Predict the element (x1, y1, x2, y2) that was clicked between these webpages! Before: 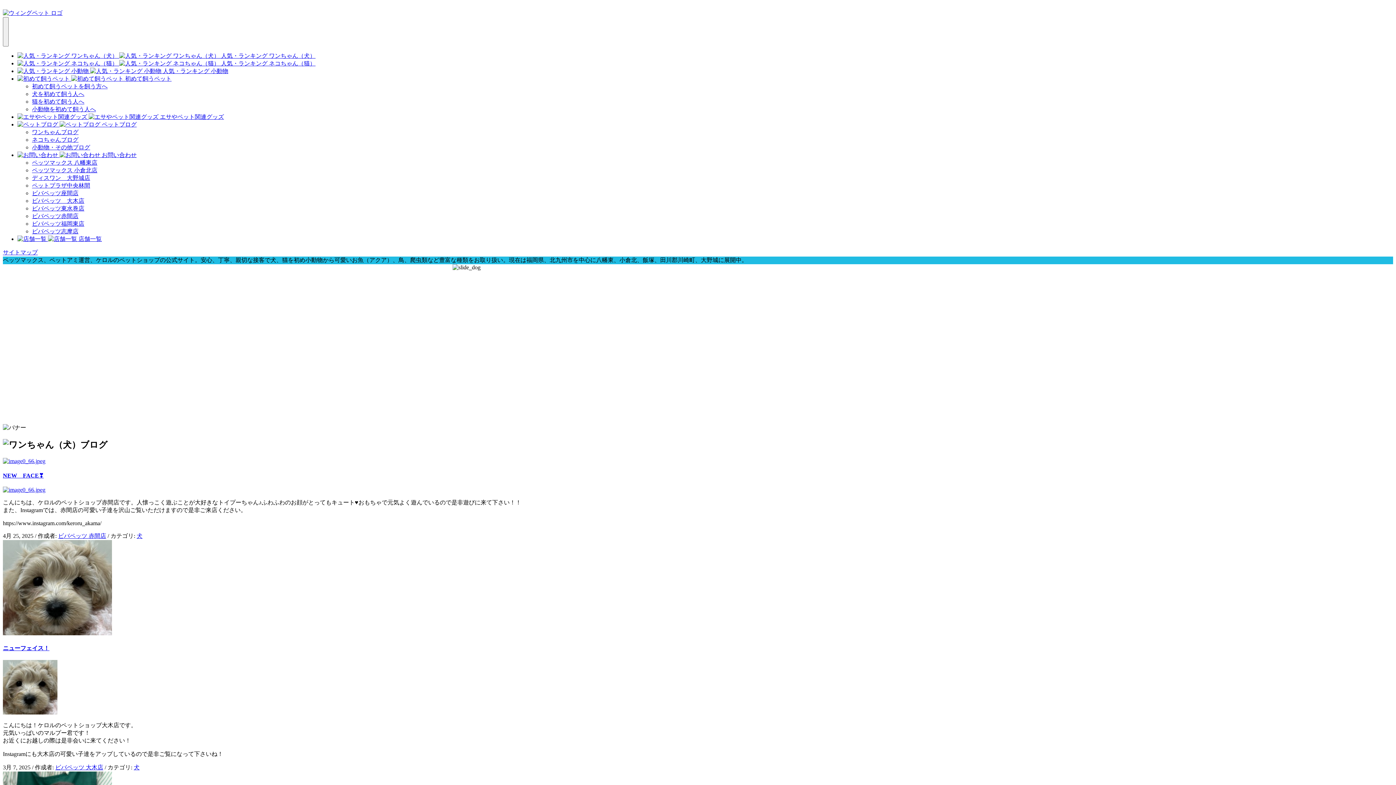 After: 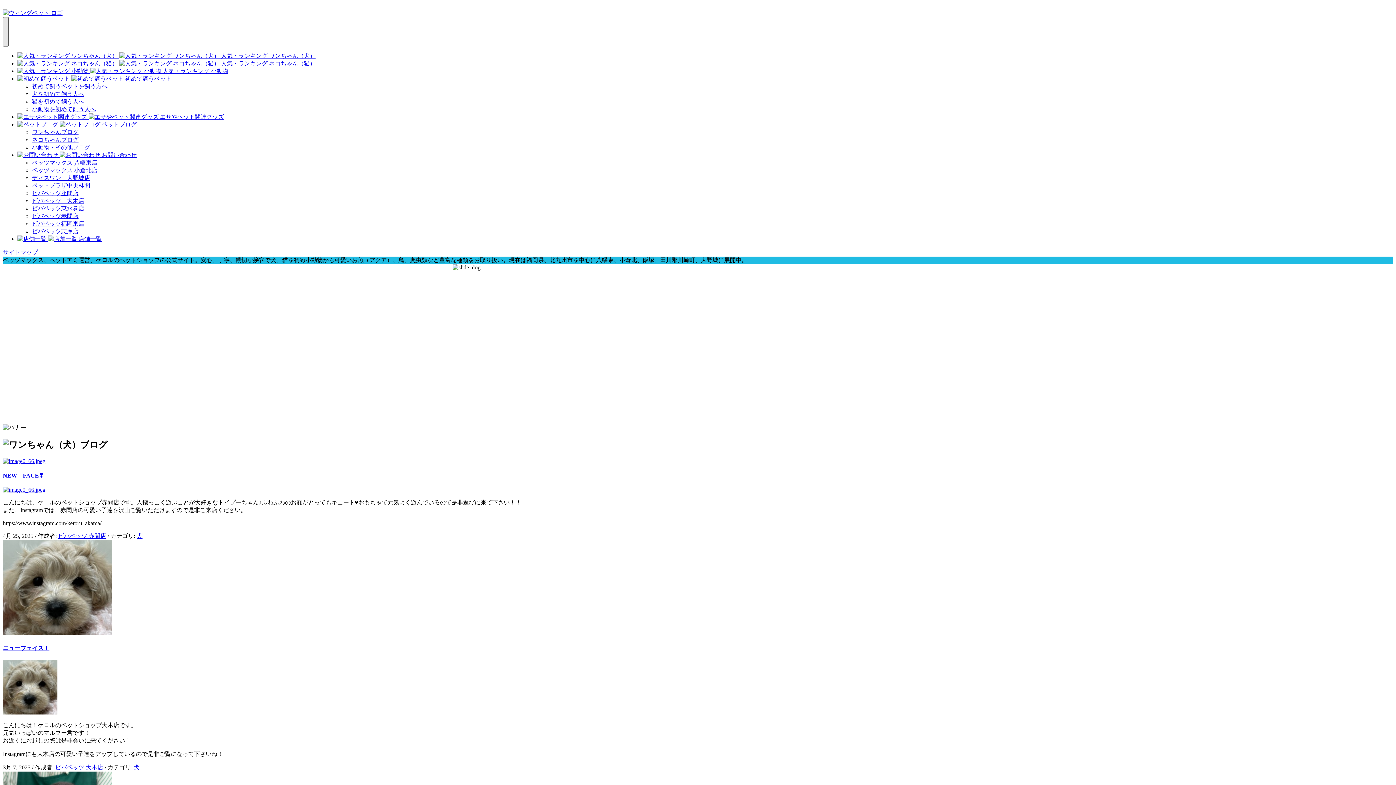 Action: label: 




 bbox: (2, 17, 8, 46)